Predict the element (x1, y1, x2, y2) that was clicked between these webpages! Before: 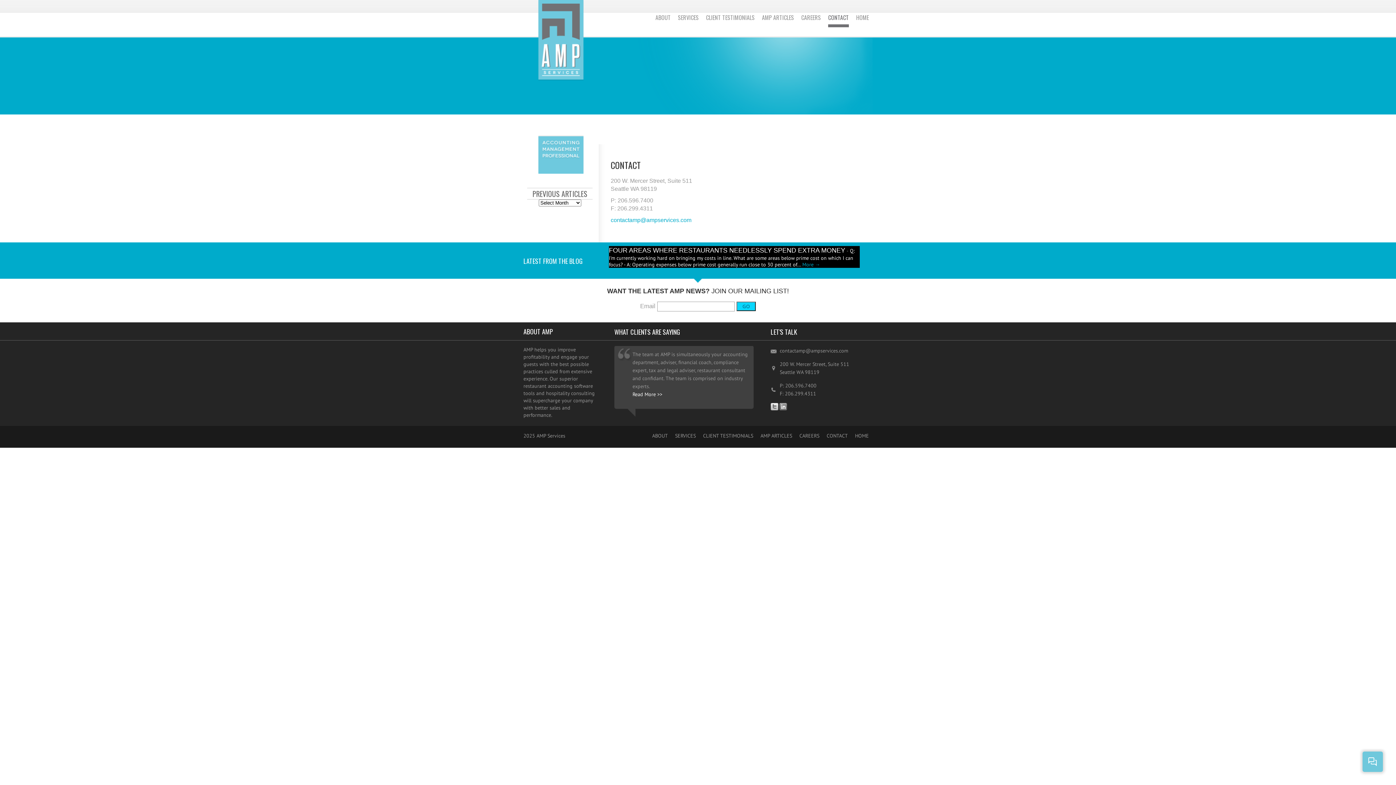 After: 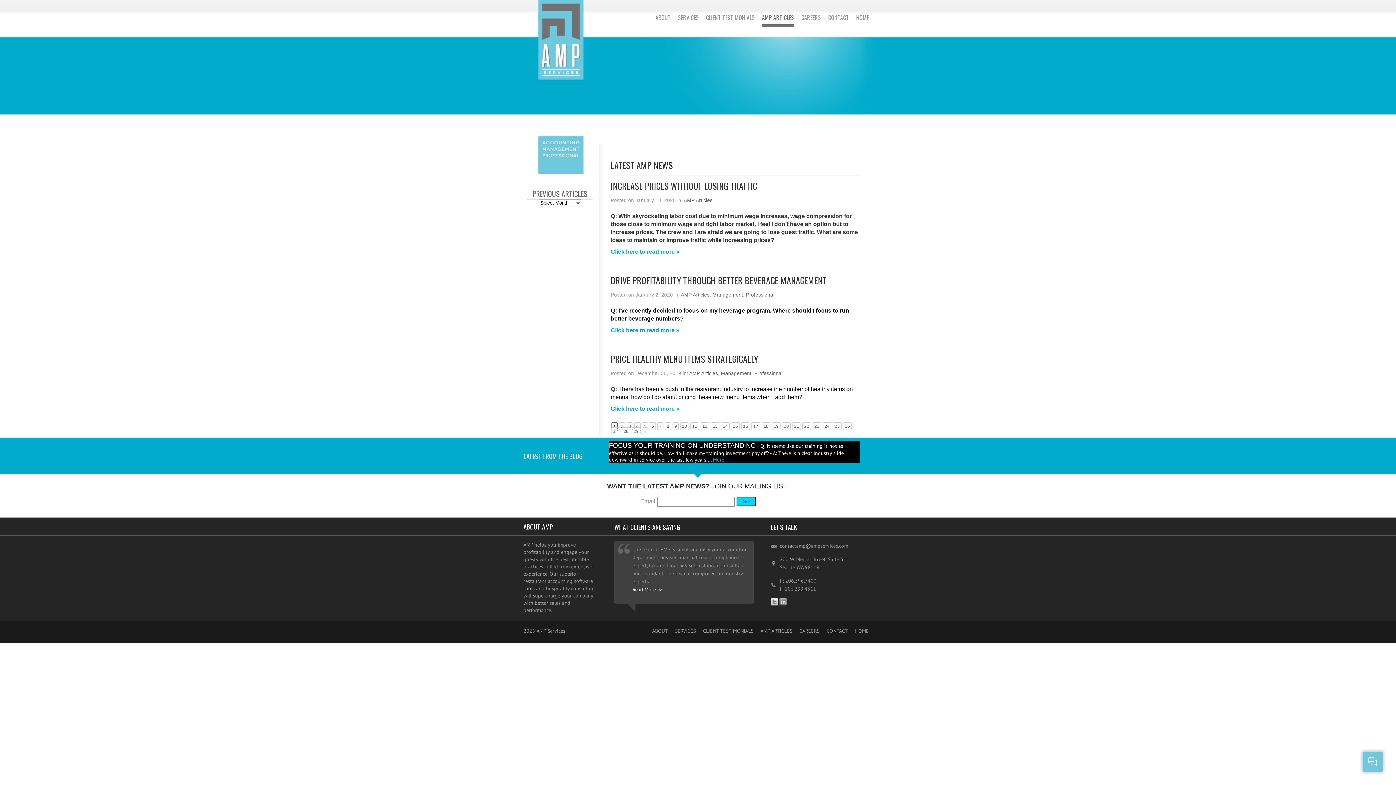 Action: bbox: (760, 432, 792, 439) label: AMP ARTICLES